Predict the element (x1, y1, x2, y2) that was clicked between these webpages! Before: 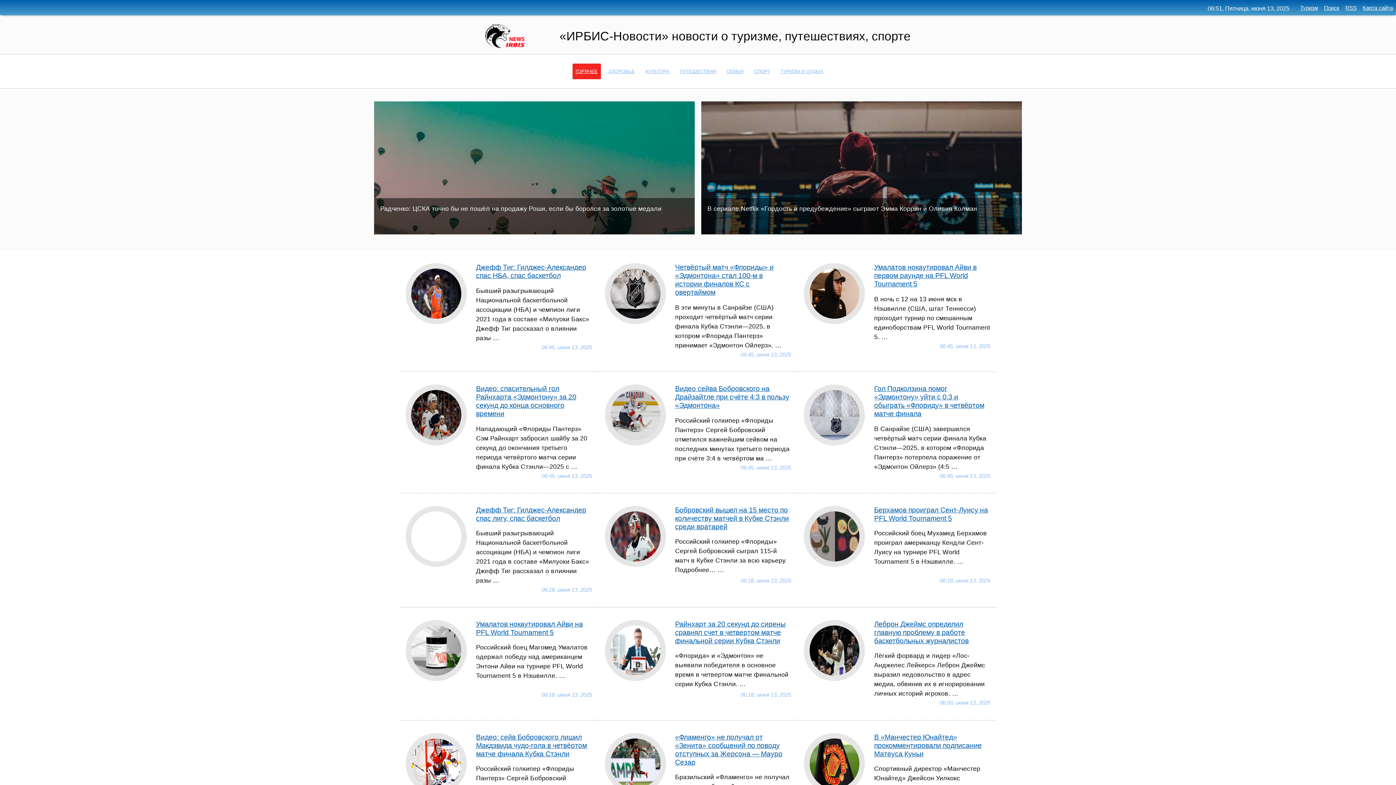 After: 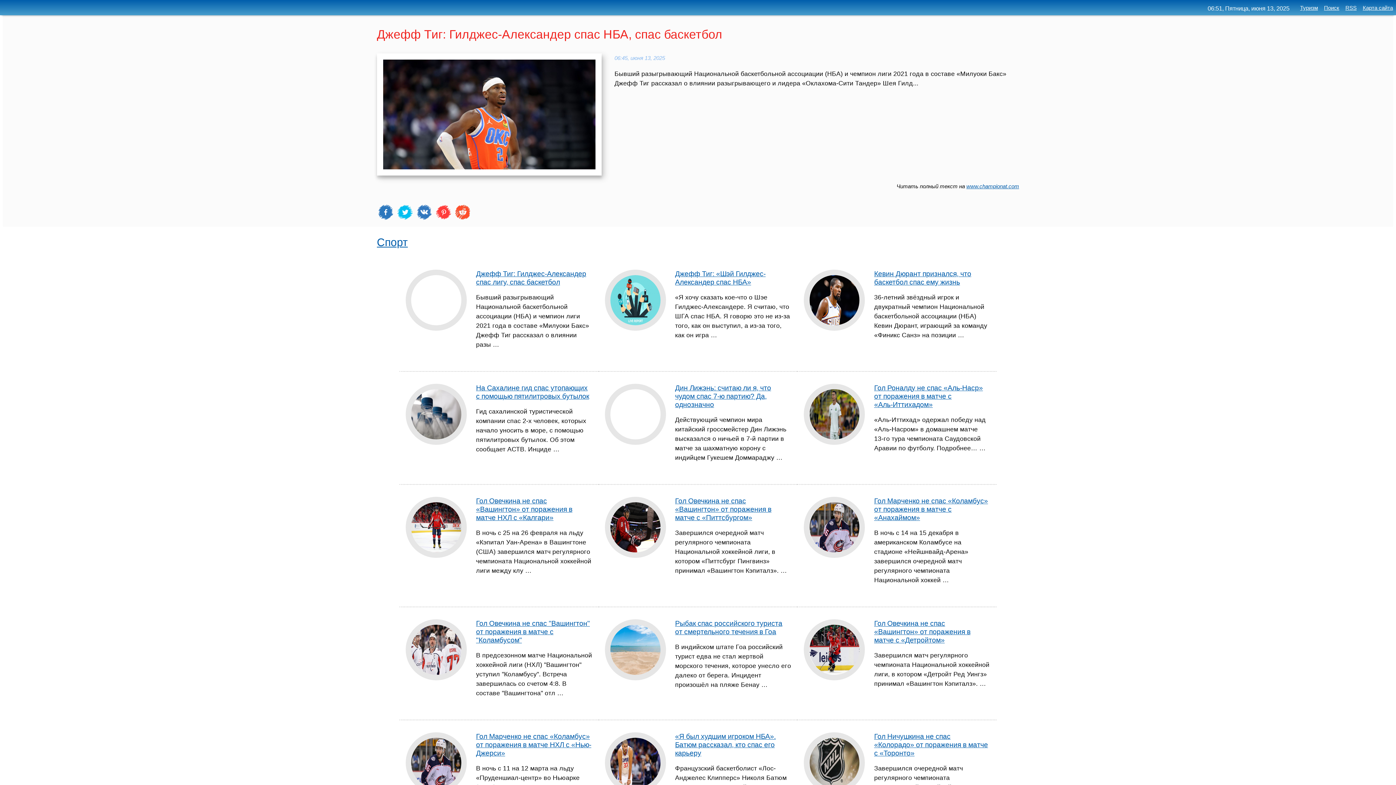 Action: bbox: (476, 263, 586, 279) label: Джефф Тиг: Гилджес-Александер спас НБА, спас баскетбол